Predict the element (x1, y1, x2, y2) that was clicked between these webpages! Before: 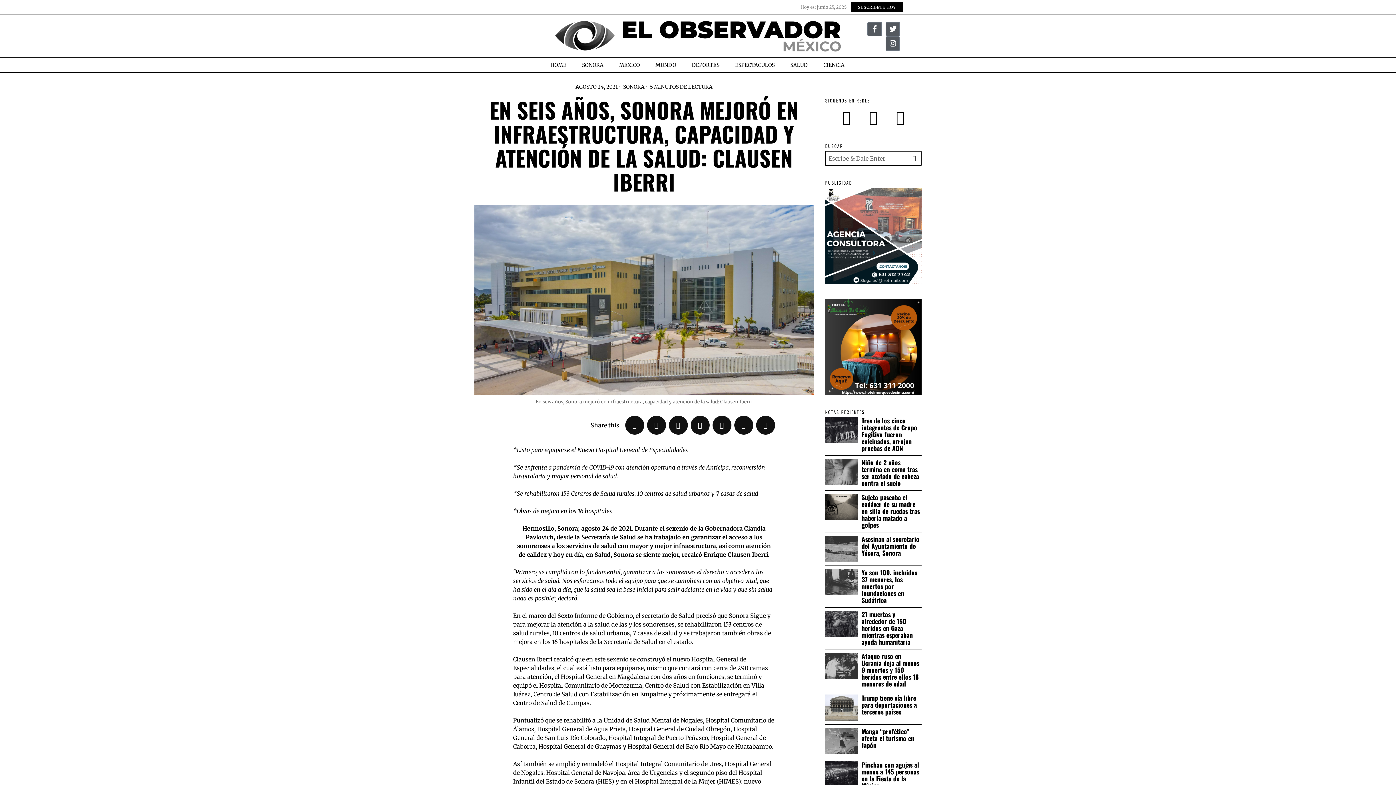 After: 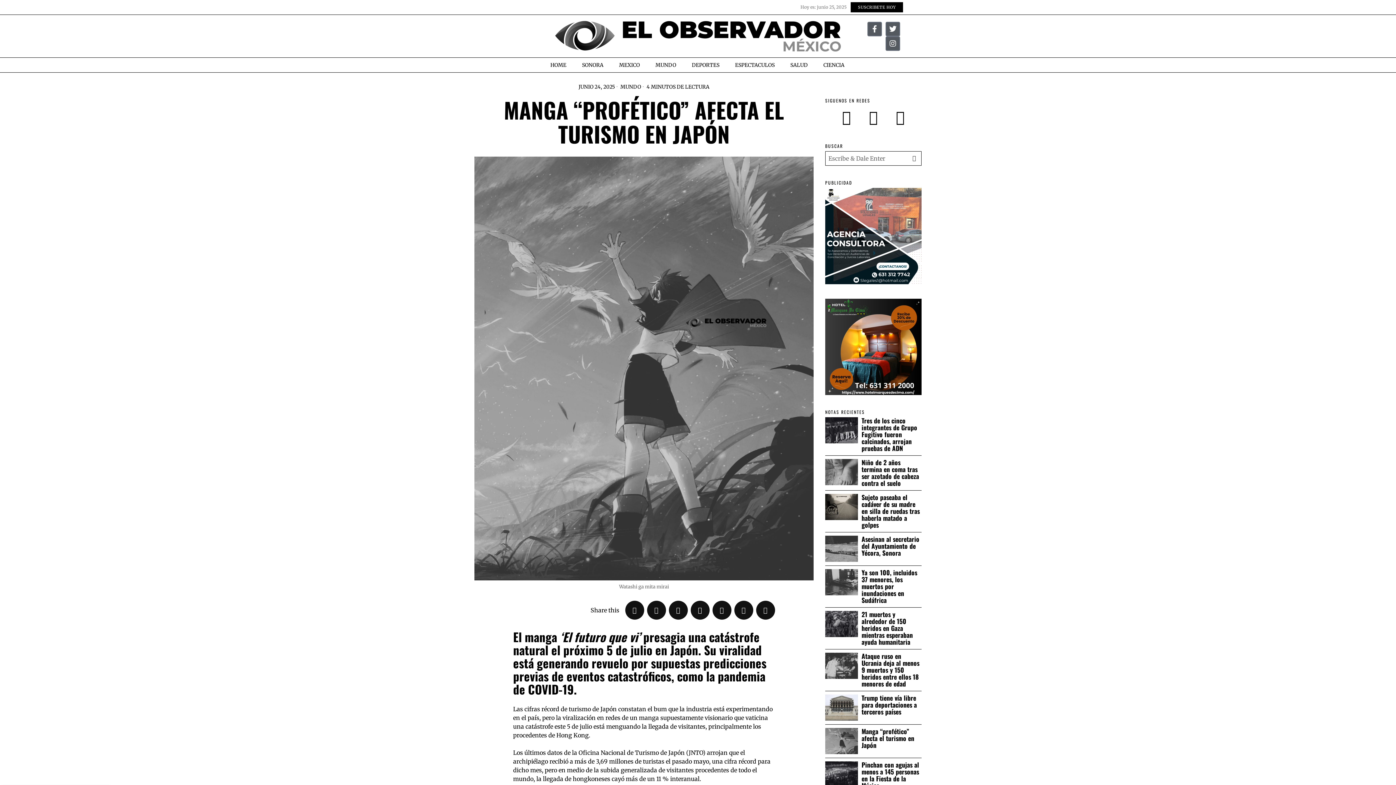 Action: bbox: (861, 728, 921, 749) label: Manga “profético” afecta el turismo en Japón